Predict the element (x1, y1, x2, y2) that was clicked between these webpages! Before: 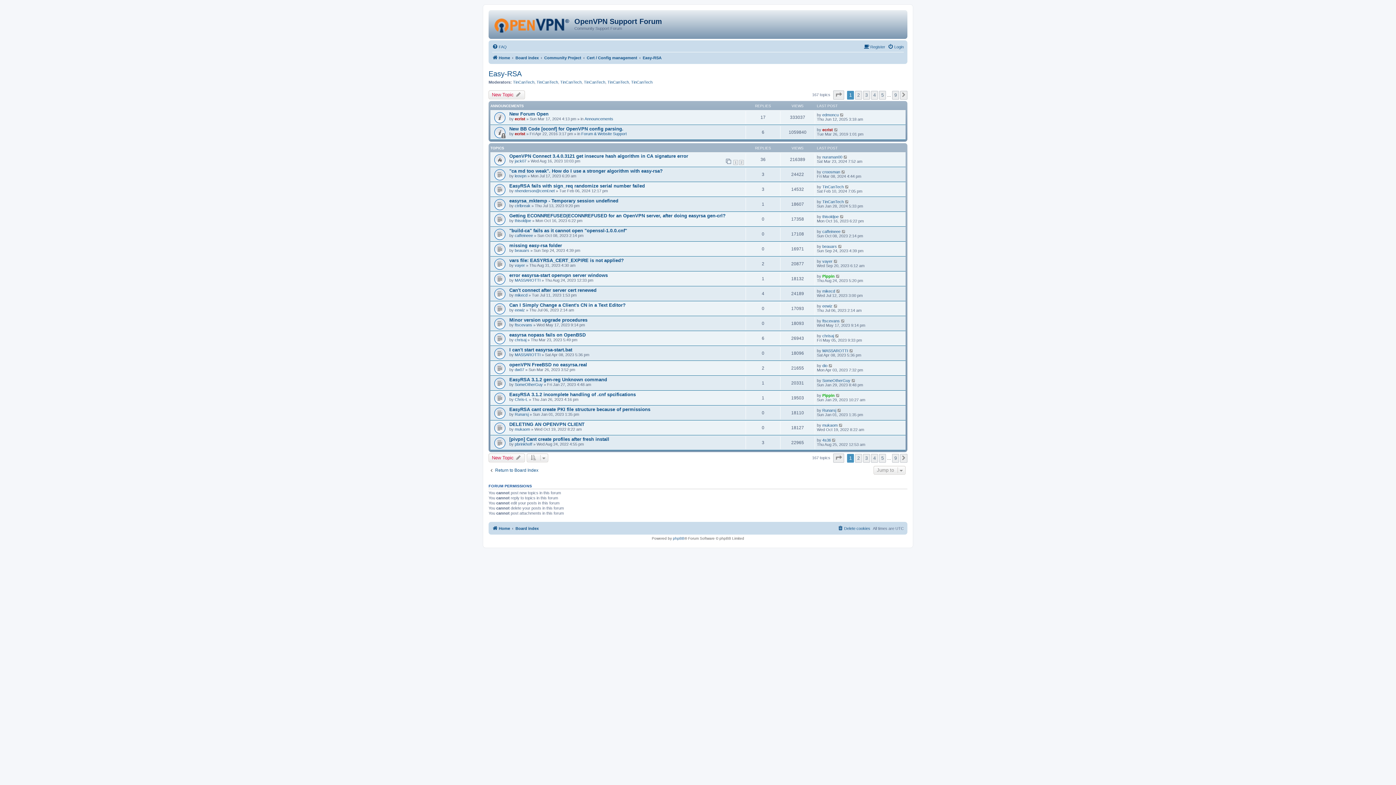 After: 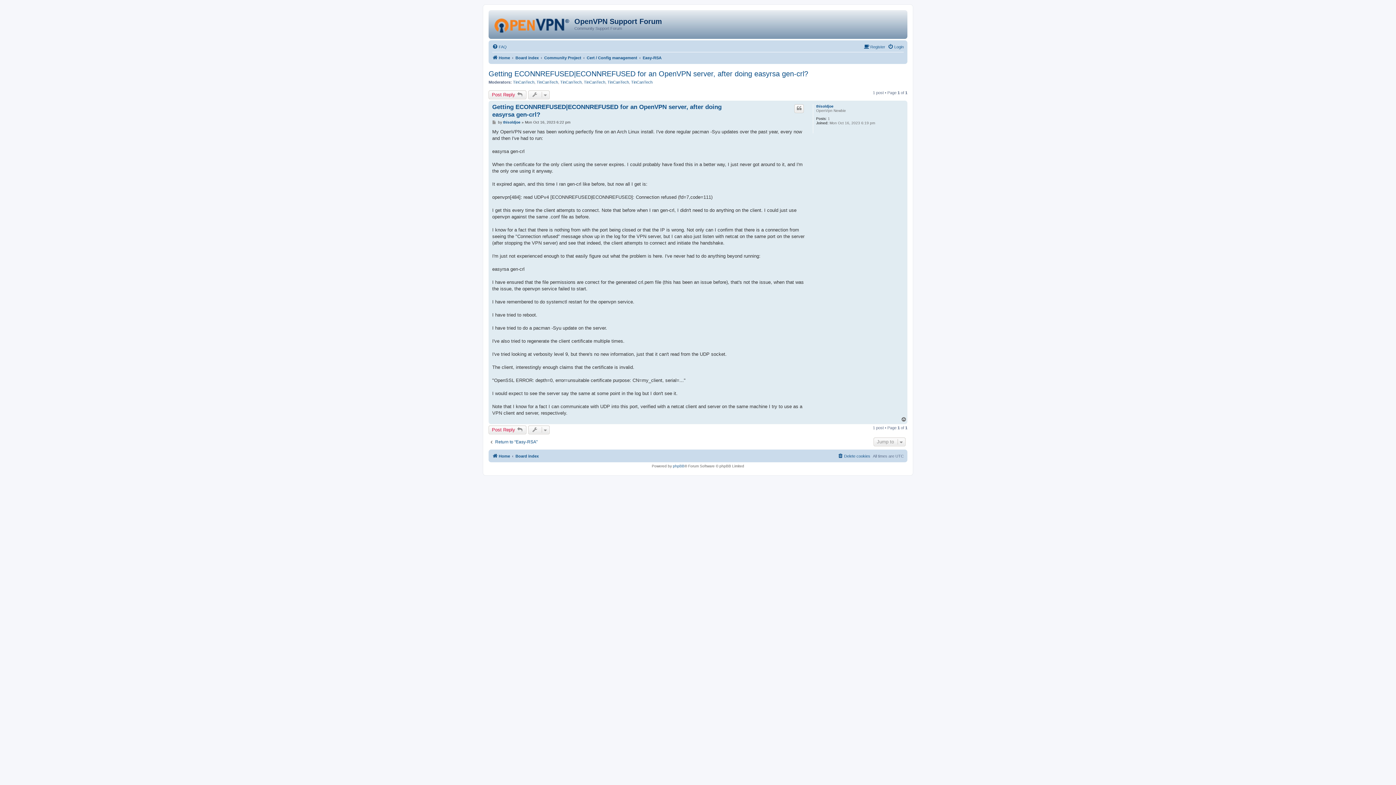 Action: label: Getting ECONNREFUSED|ECONNREFUSED for an OpenVPN server, after doing easyrsa gen-crl? bbox: (509, 213, 725, 218)